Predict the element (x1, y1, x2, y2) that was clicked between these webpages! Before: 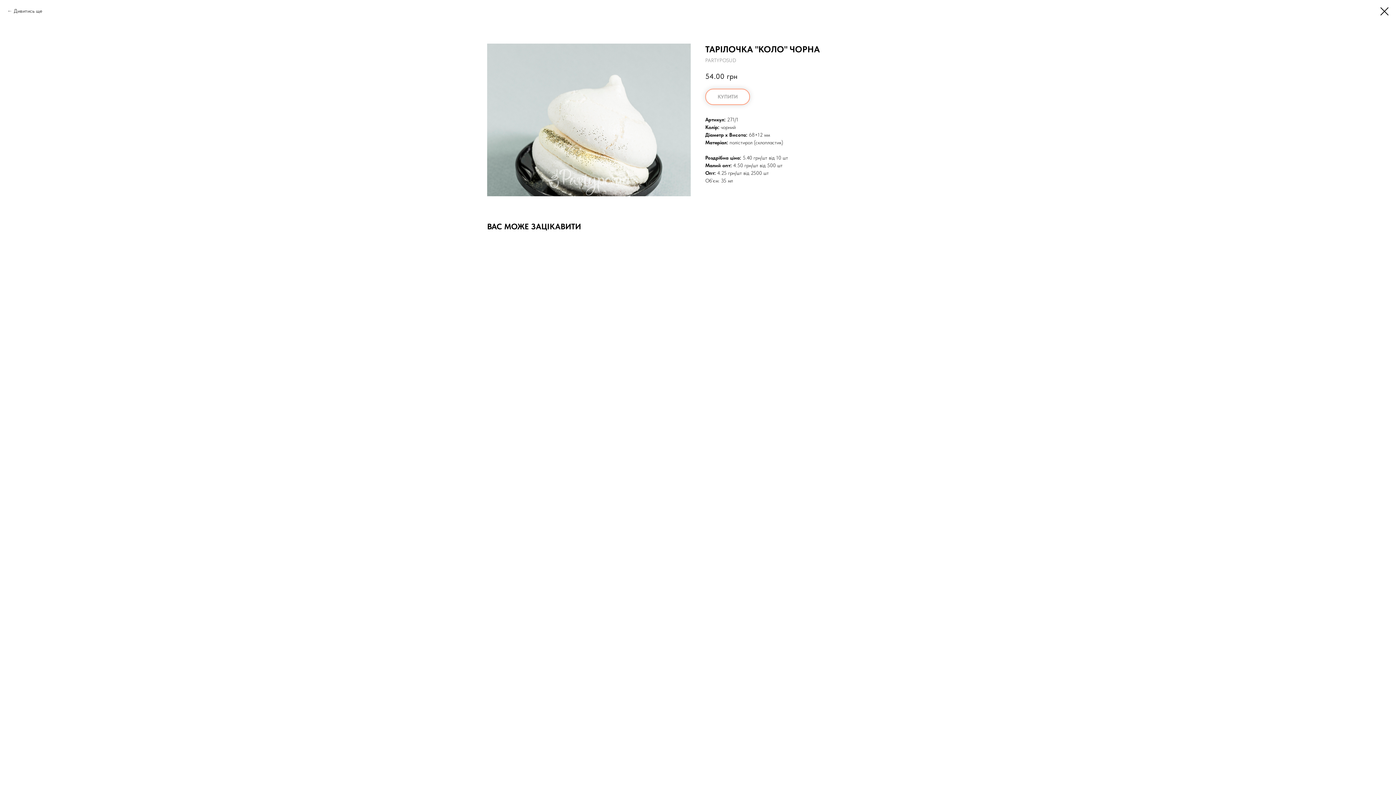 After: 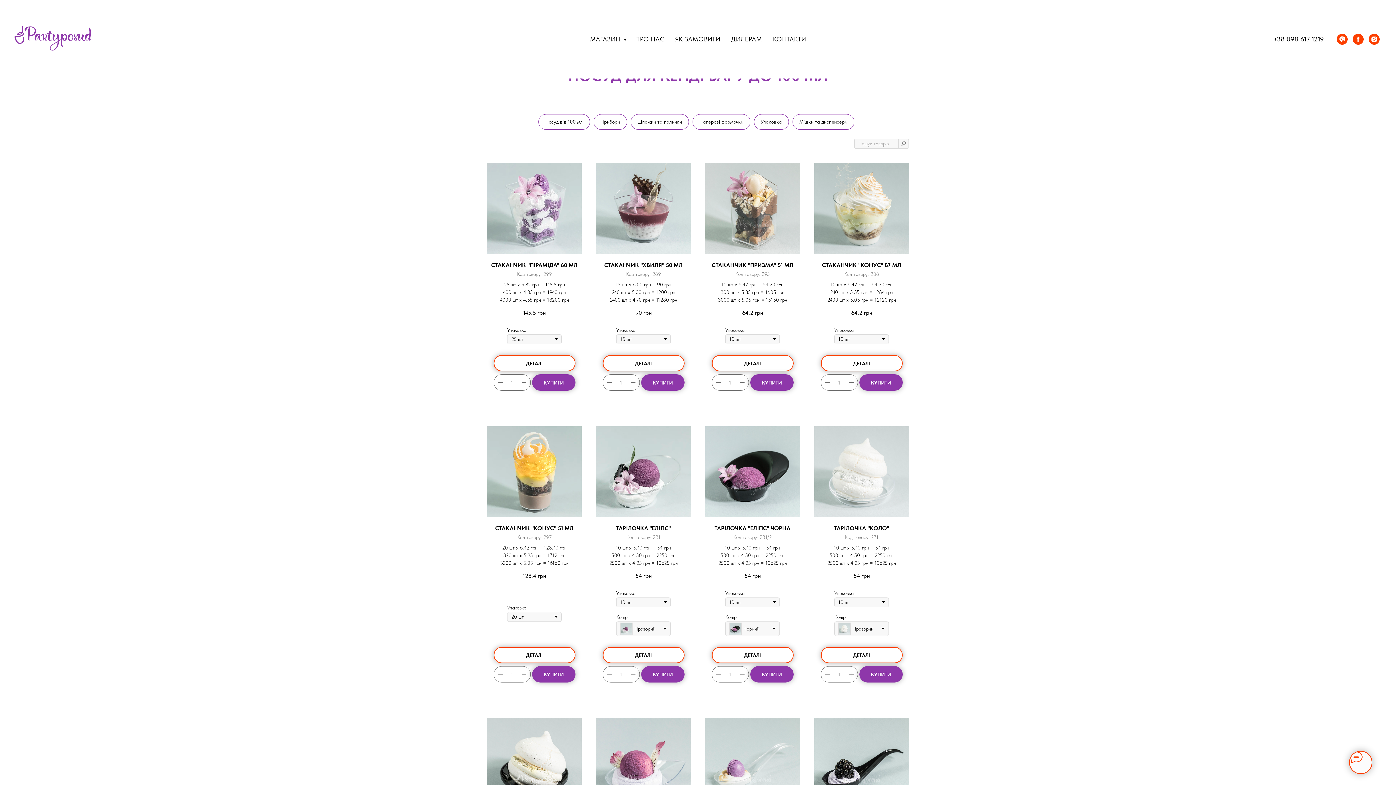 Action: bbox: (1380, 7, 1389, 15)